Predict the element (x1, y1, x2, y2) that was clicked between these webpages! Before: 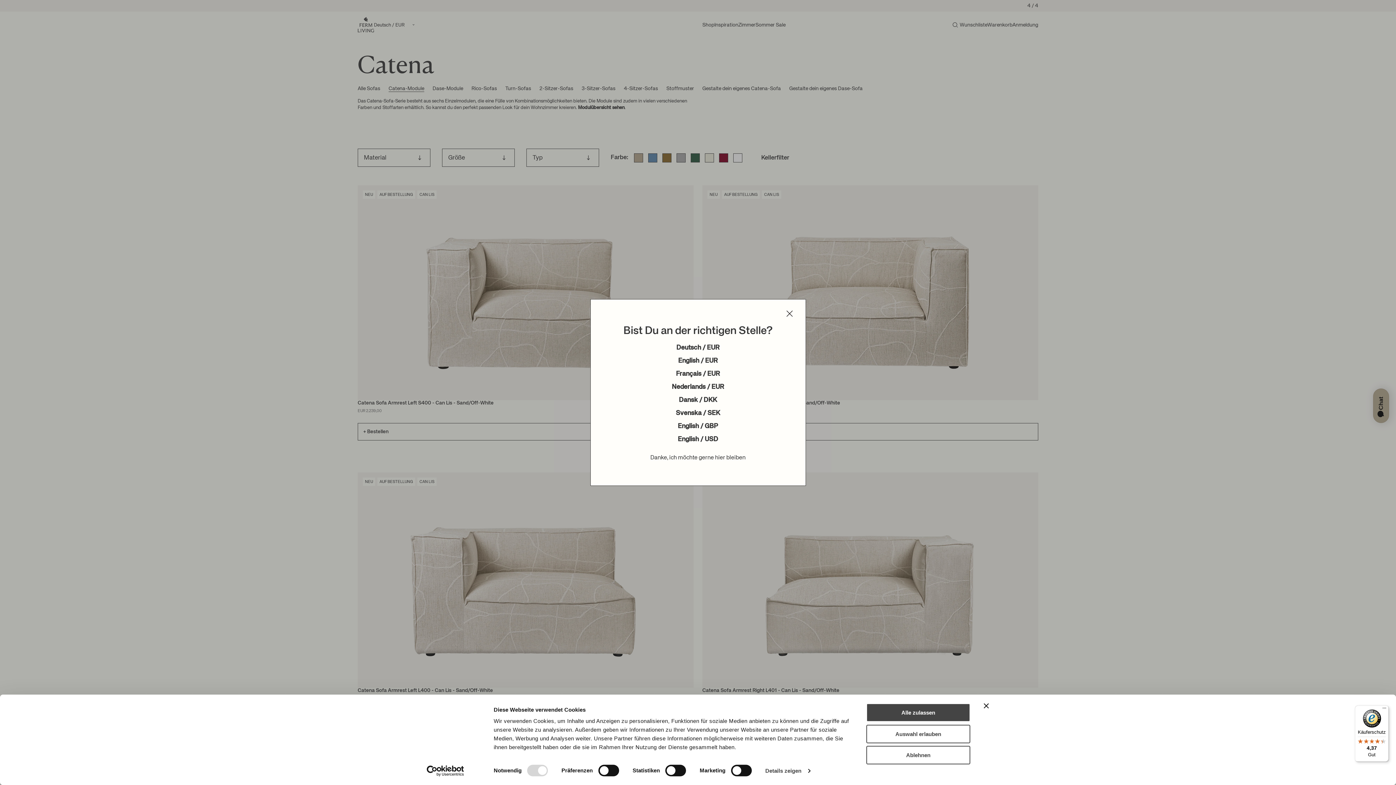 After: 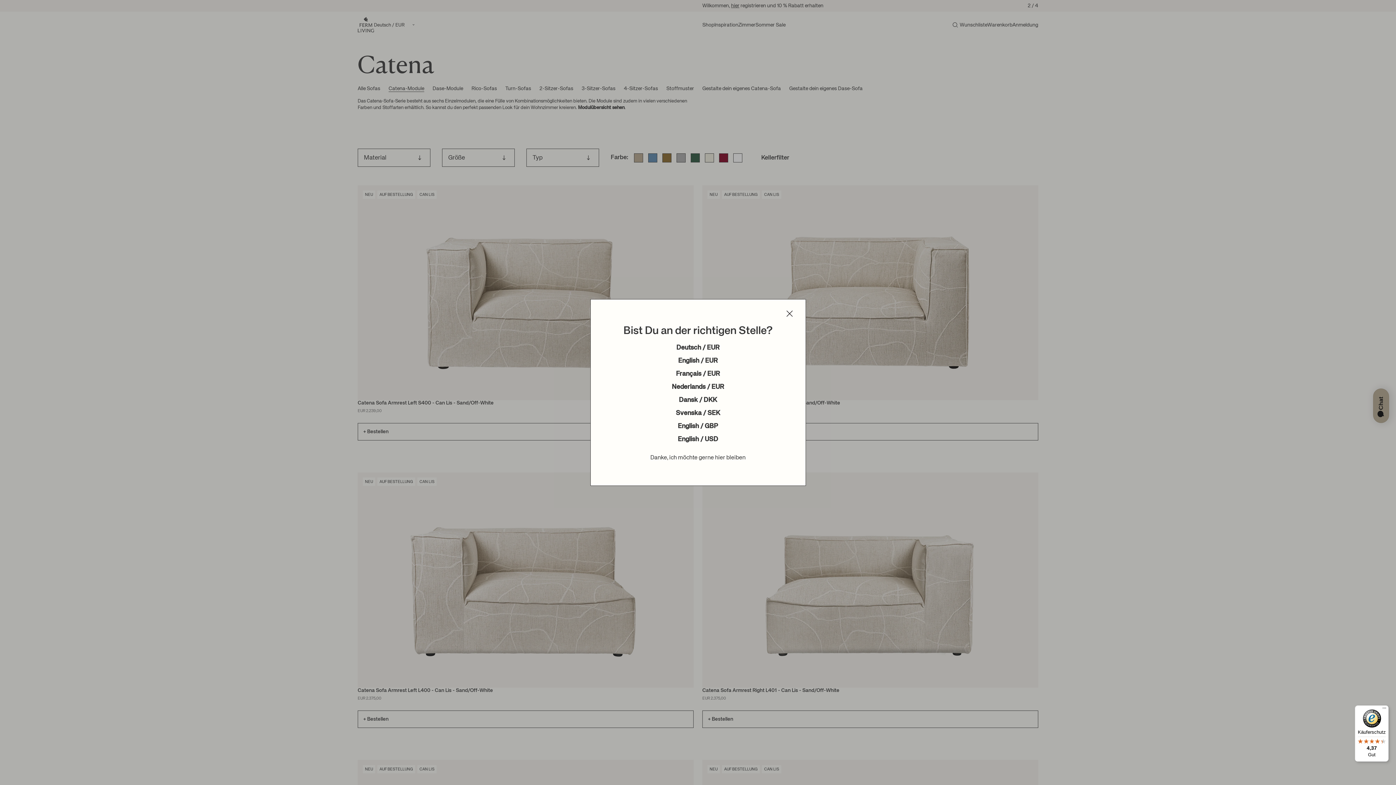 Action: label: Ablehnen bbox: (866, 746, 970, 764)